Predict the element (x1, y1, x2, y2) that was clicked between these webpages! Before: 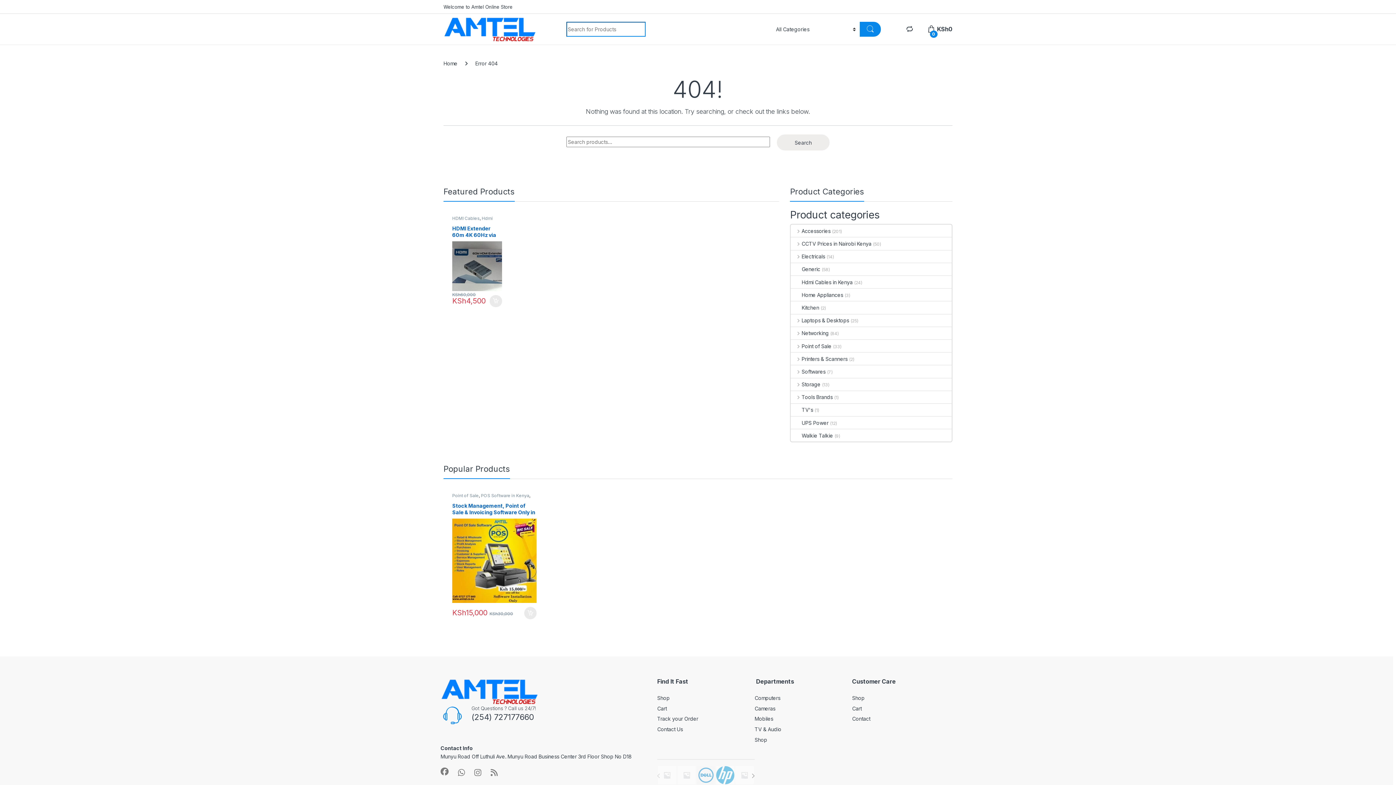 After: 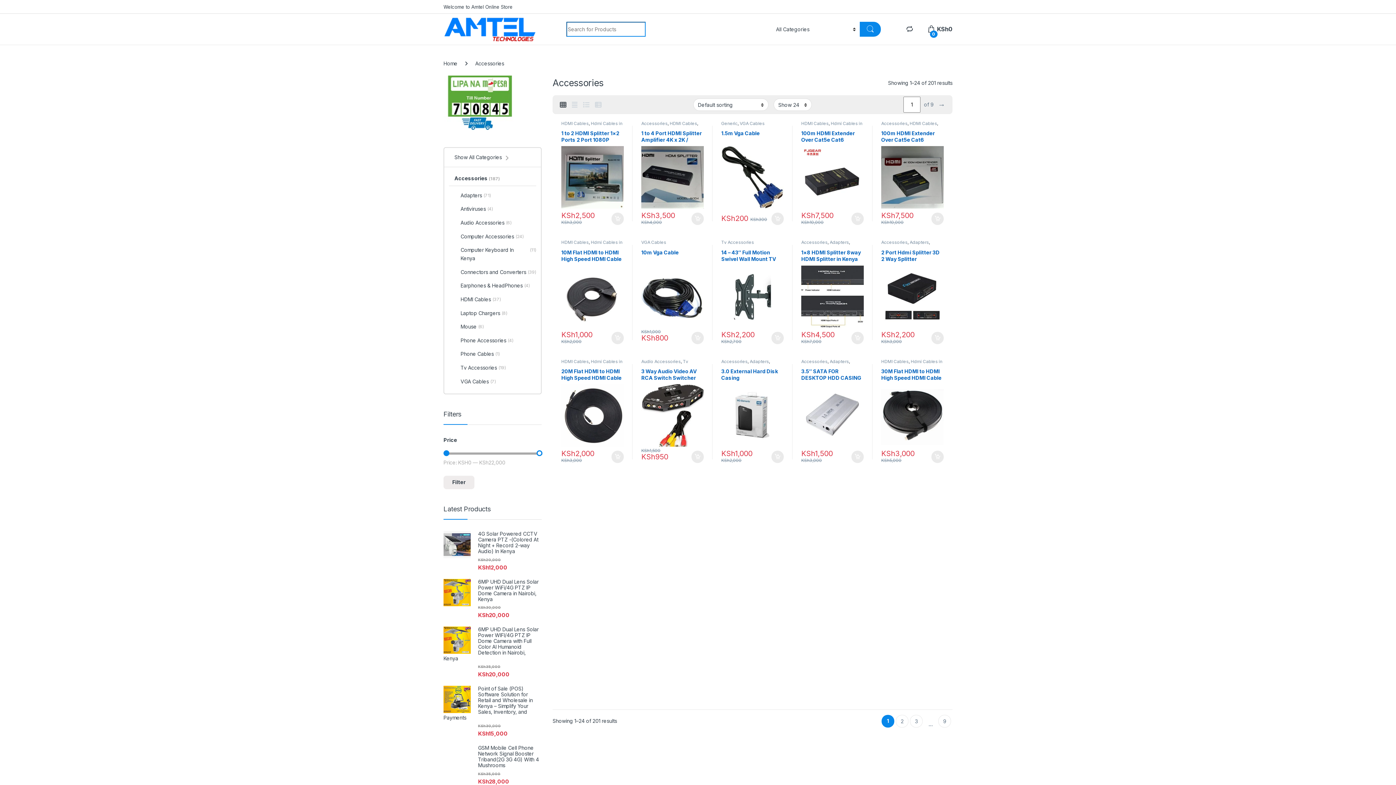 Action: bbox: (791, 224, 830, 237) label: Accessories